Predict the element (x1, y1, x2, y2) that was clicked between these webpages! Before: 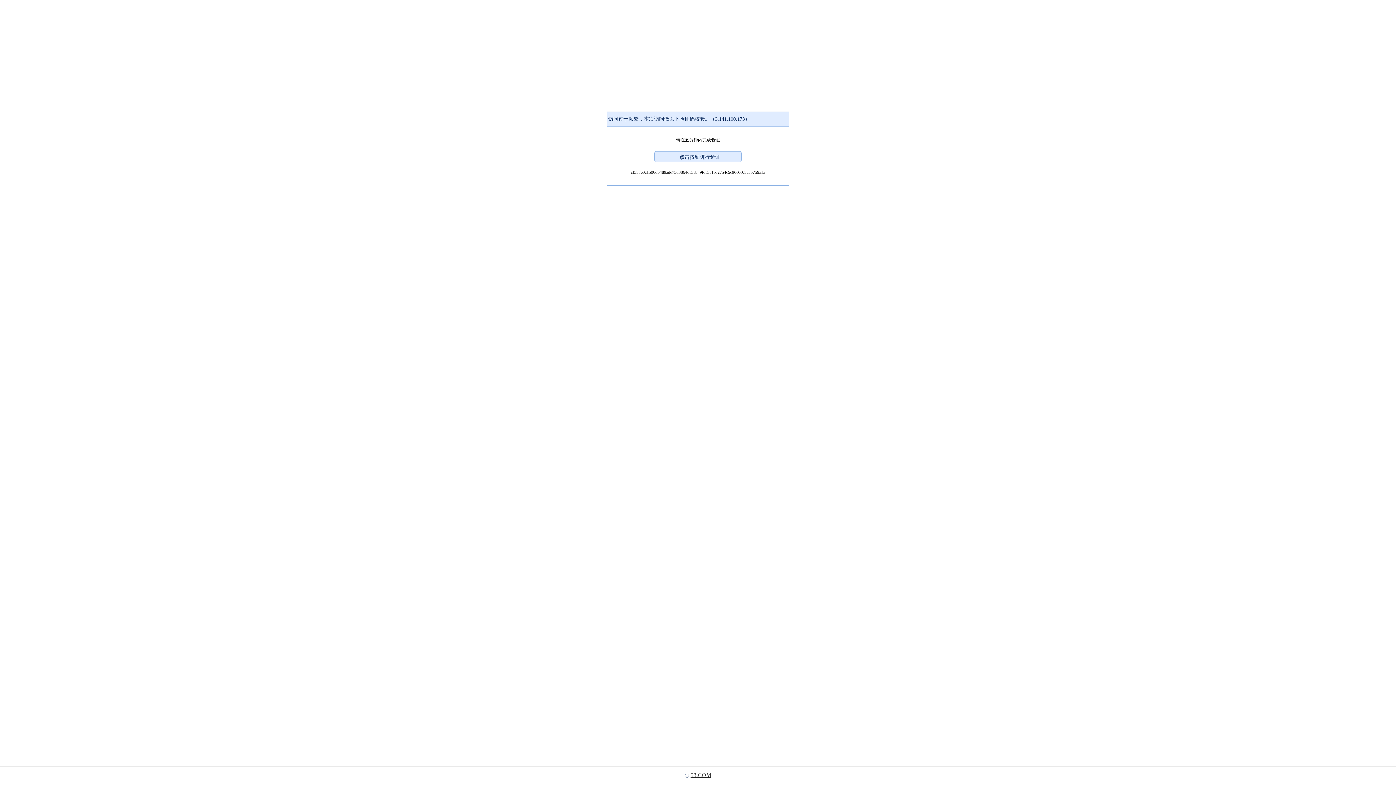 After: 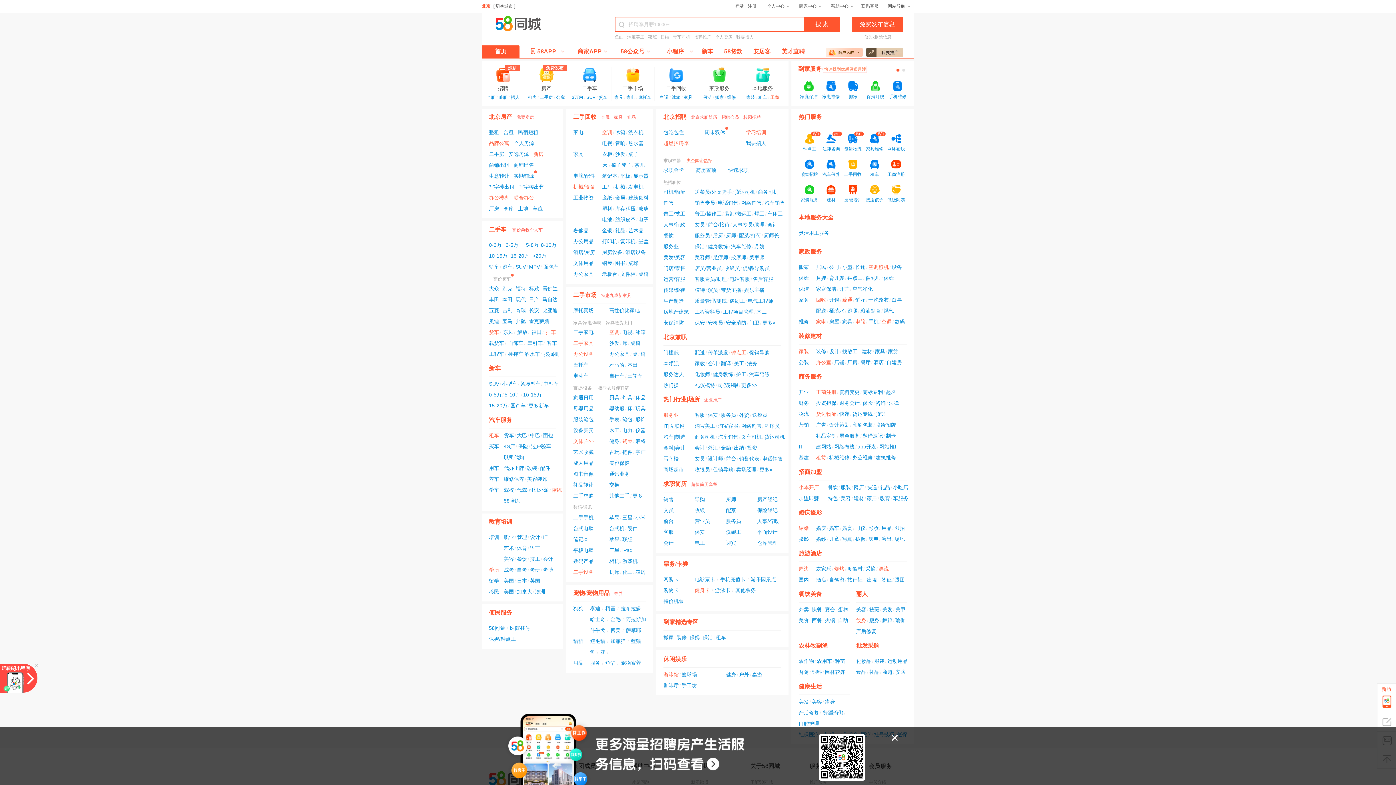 Action: label: 58.COM bbox: (690, 772, 711, 778)